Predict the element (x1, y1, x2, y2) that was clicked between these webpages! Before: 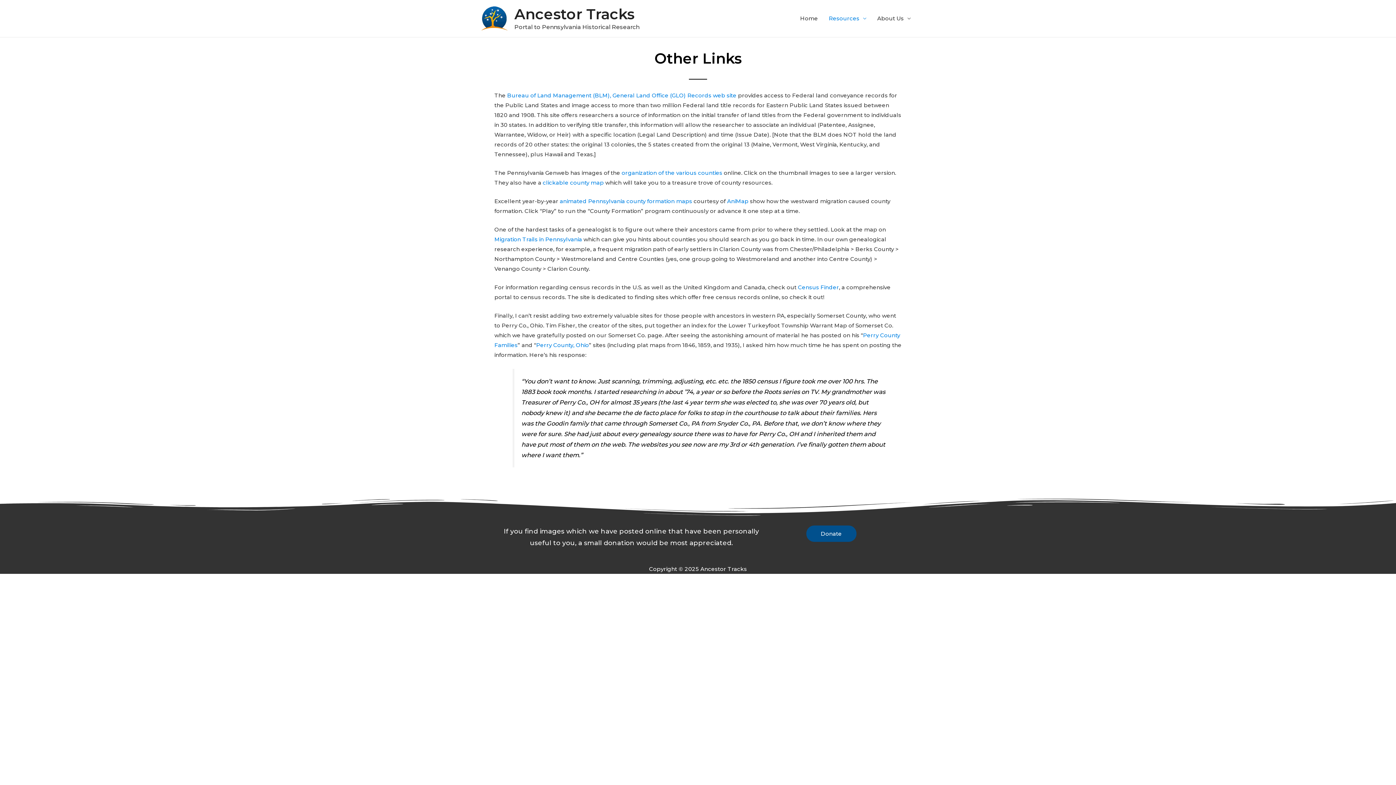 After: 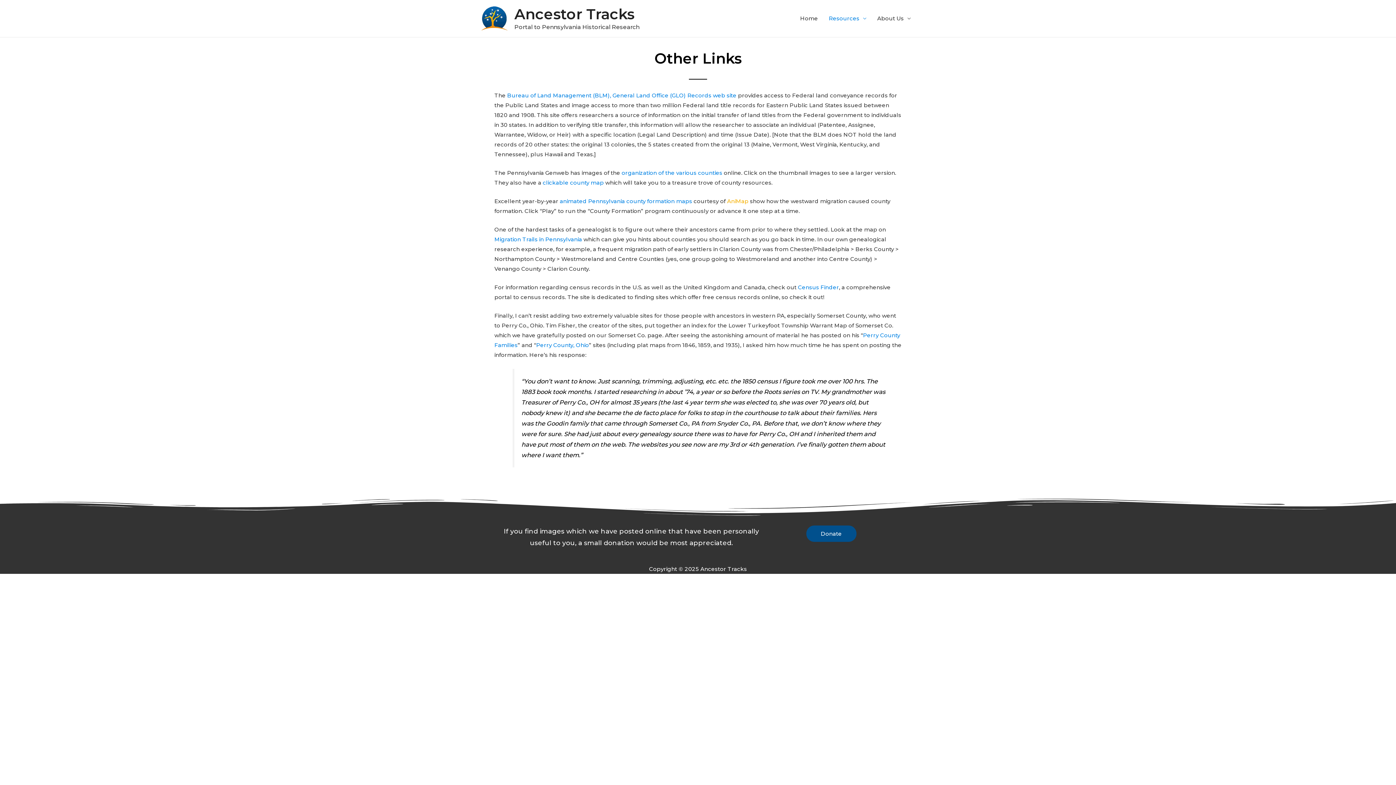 Action: bbox: (727, 197, 748, 204) label: AniMap